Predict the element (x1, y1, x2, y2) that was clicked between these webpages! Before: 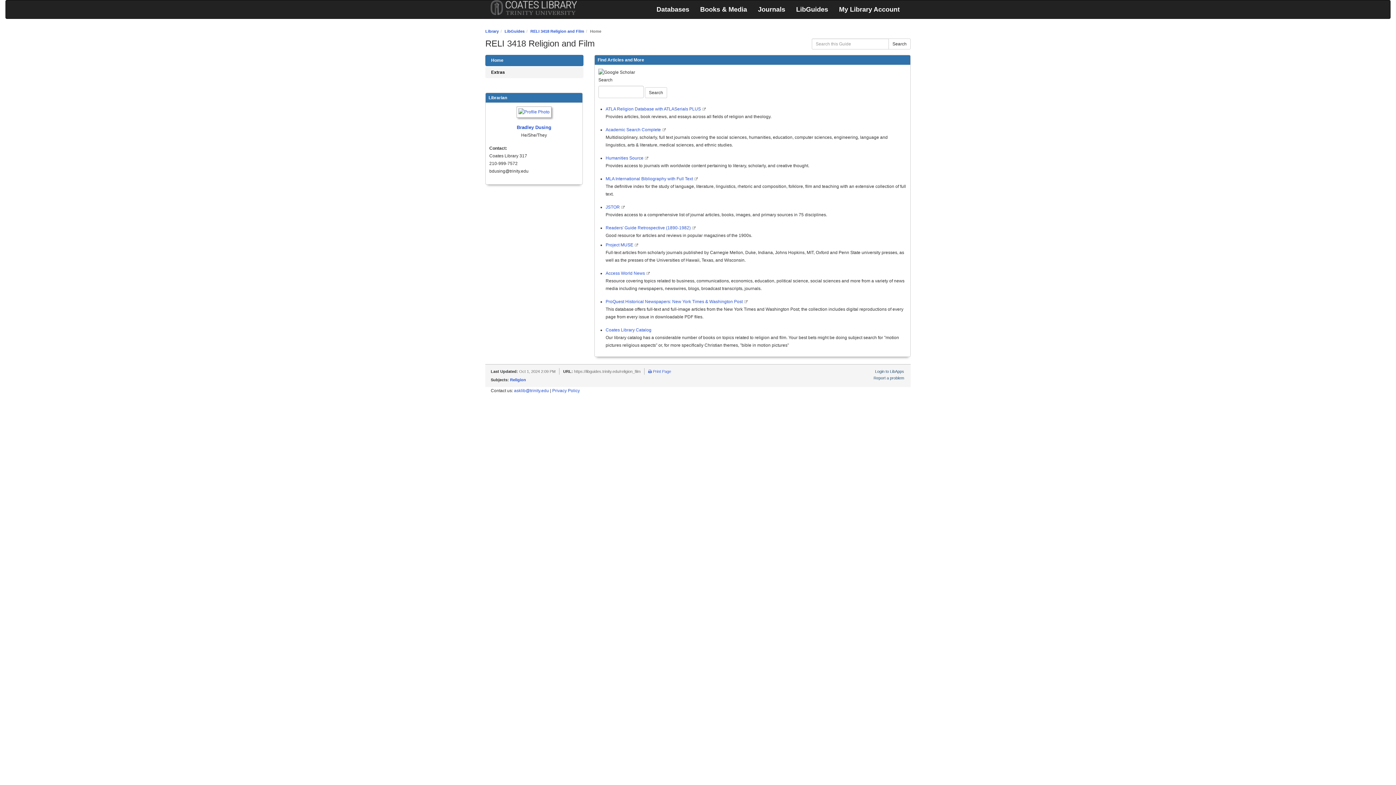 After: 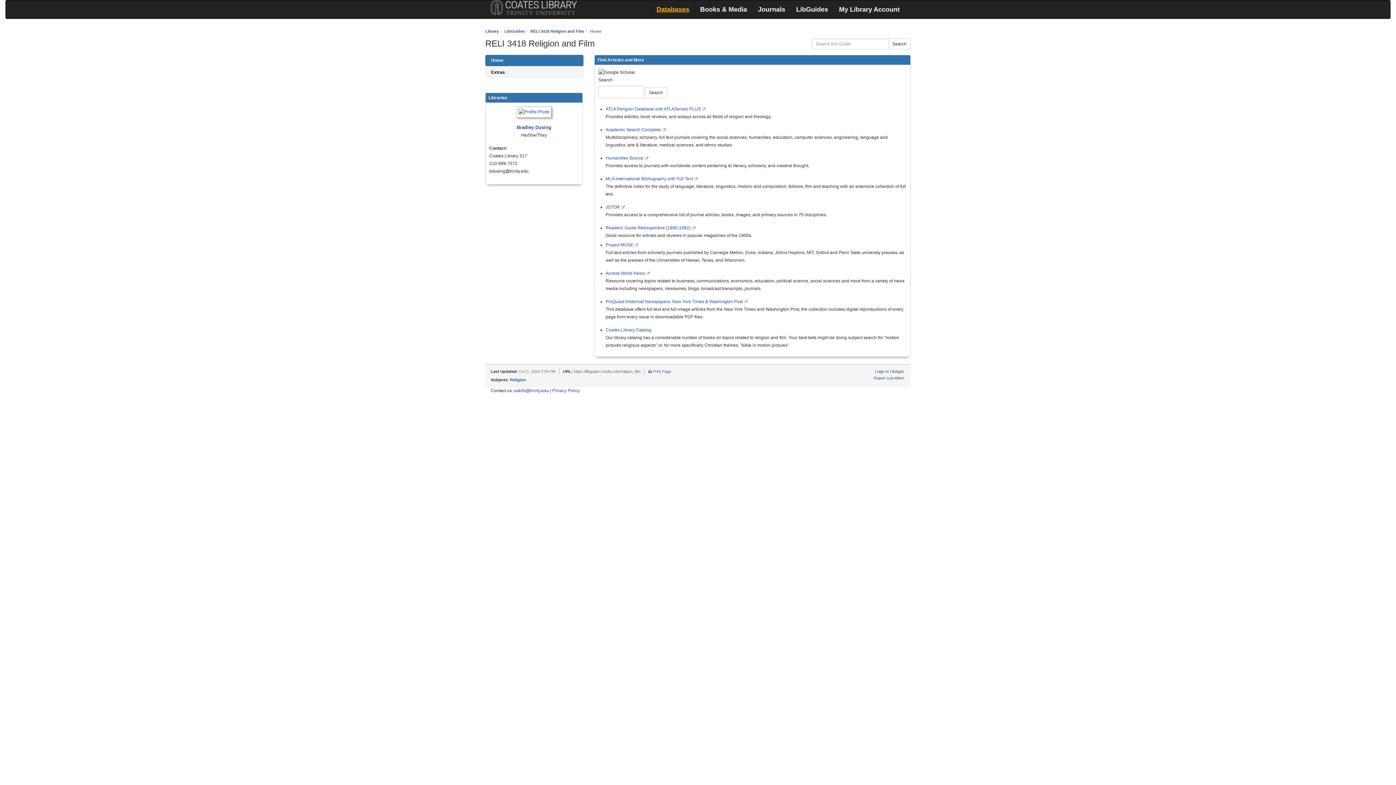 Action: bbox: (651, 0, 694, 18) label: Databases